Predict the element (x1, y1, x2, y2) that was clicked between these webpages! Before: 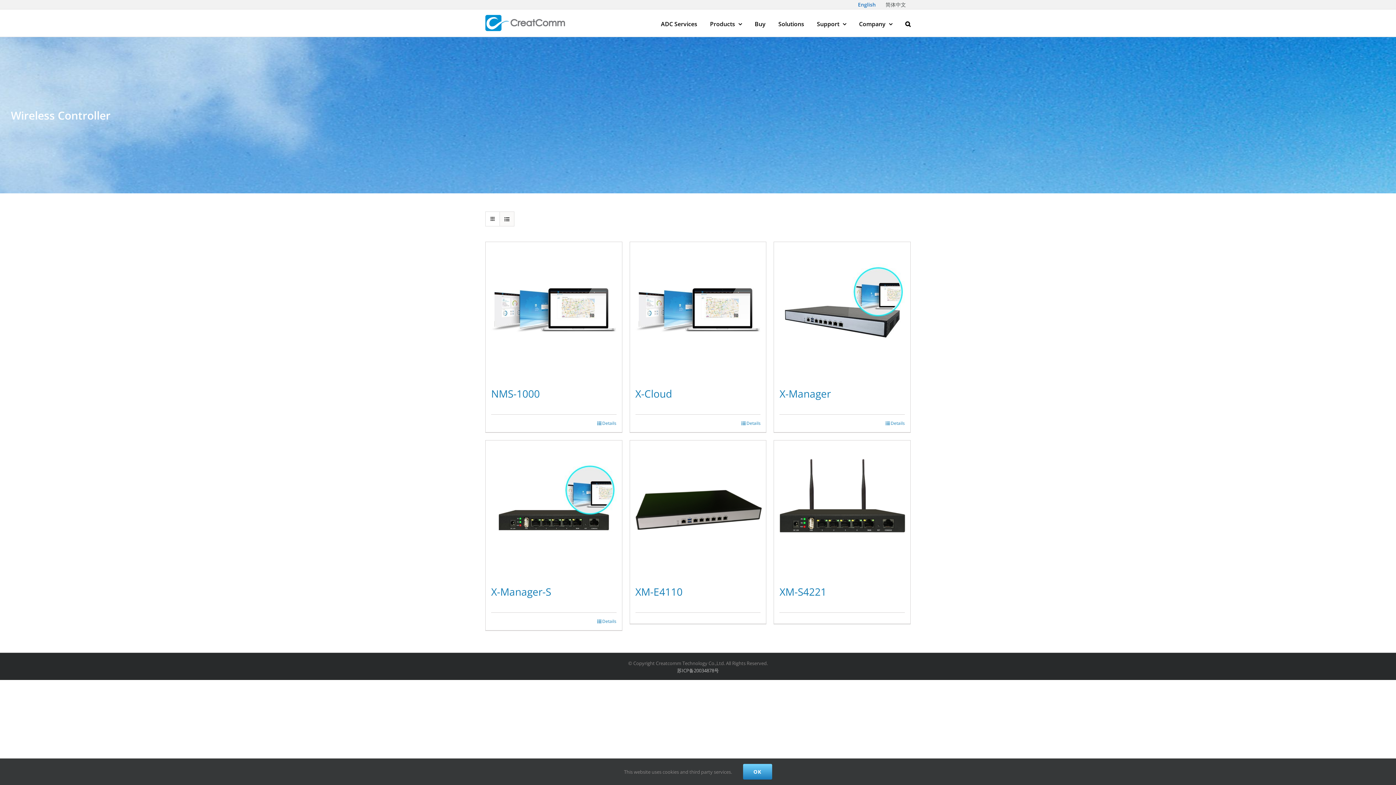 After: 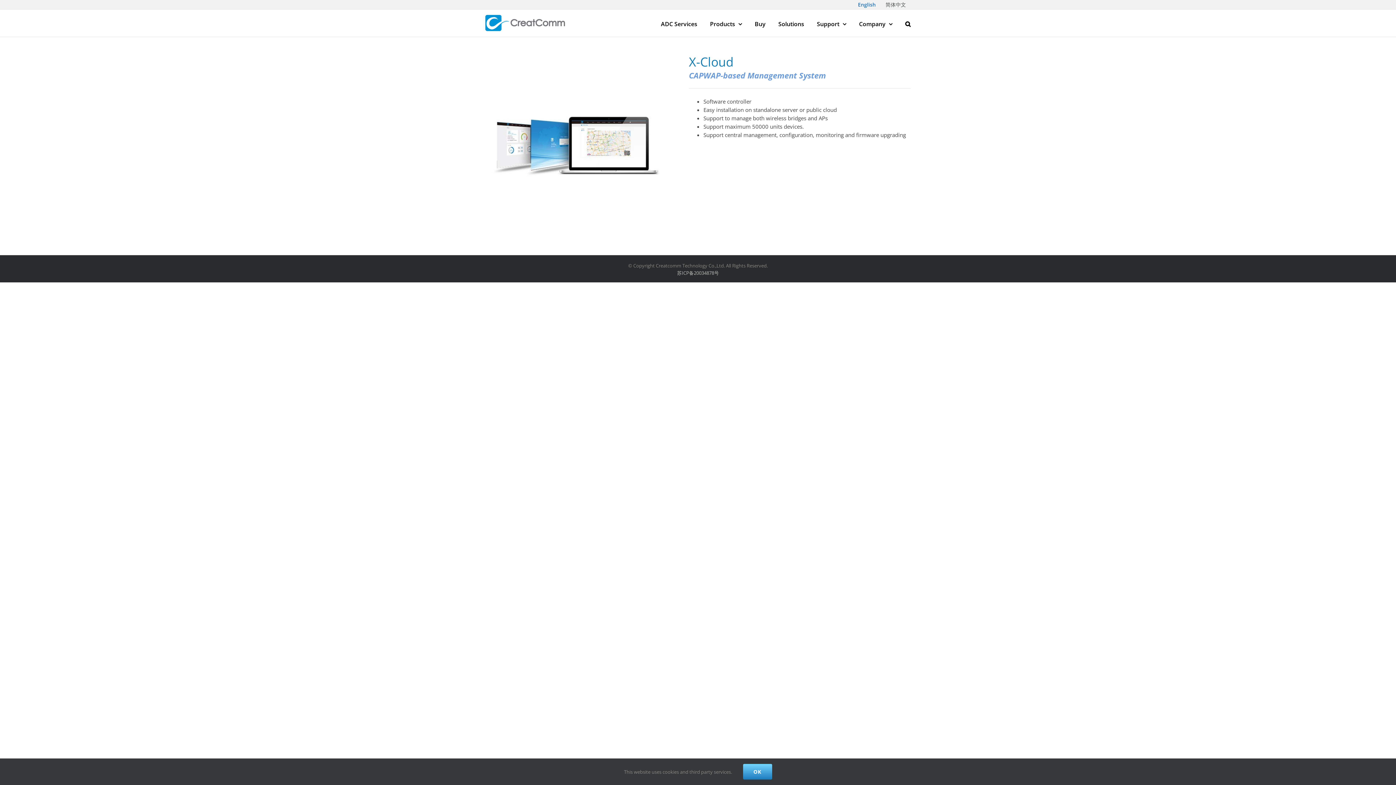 Action: label: X-Cloud bbox: (635, 386, 672, 400)